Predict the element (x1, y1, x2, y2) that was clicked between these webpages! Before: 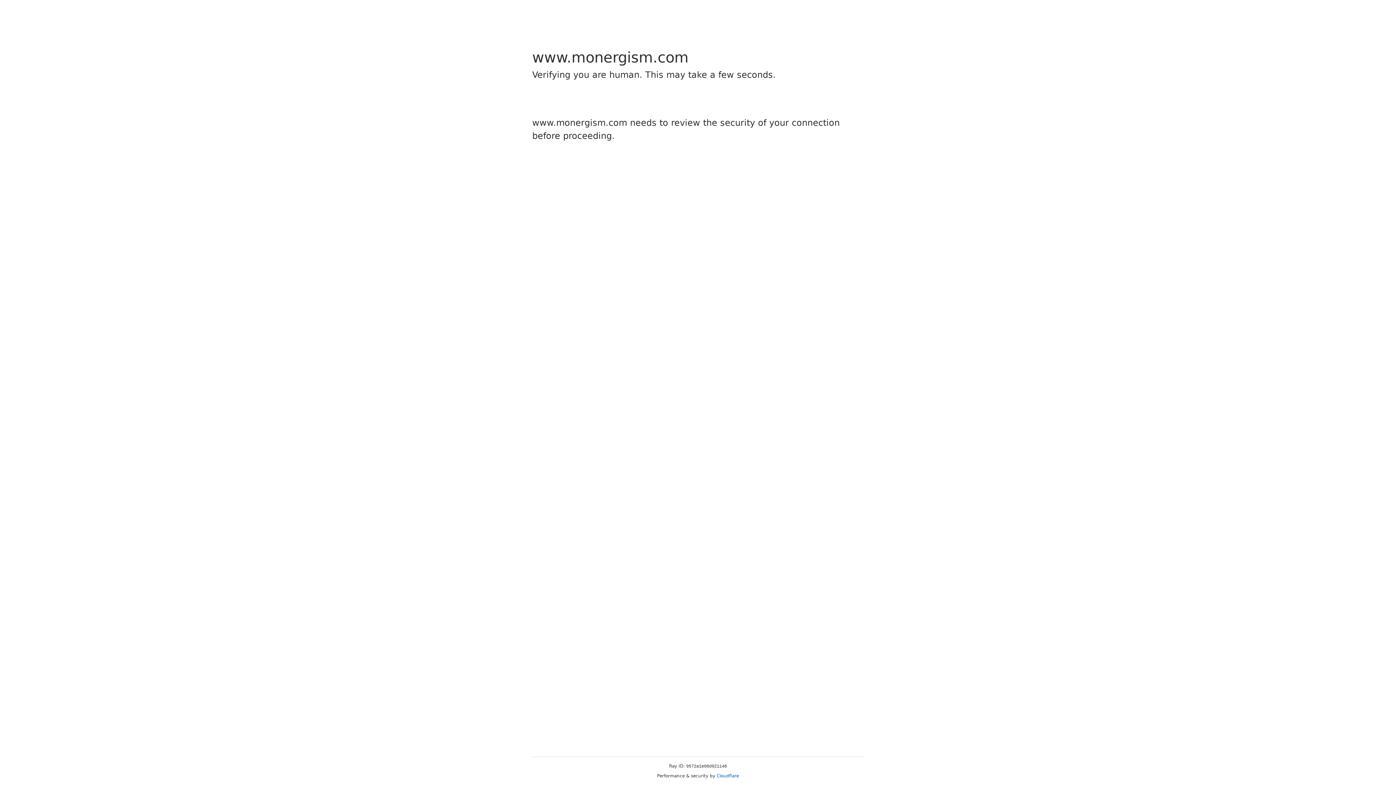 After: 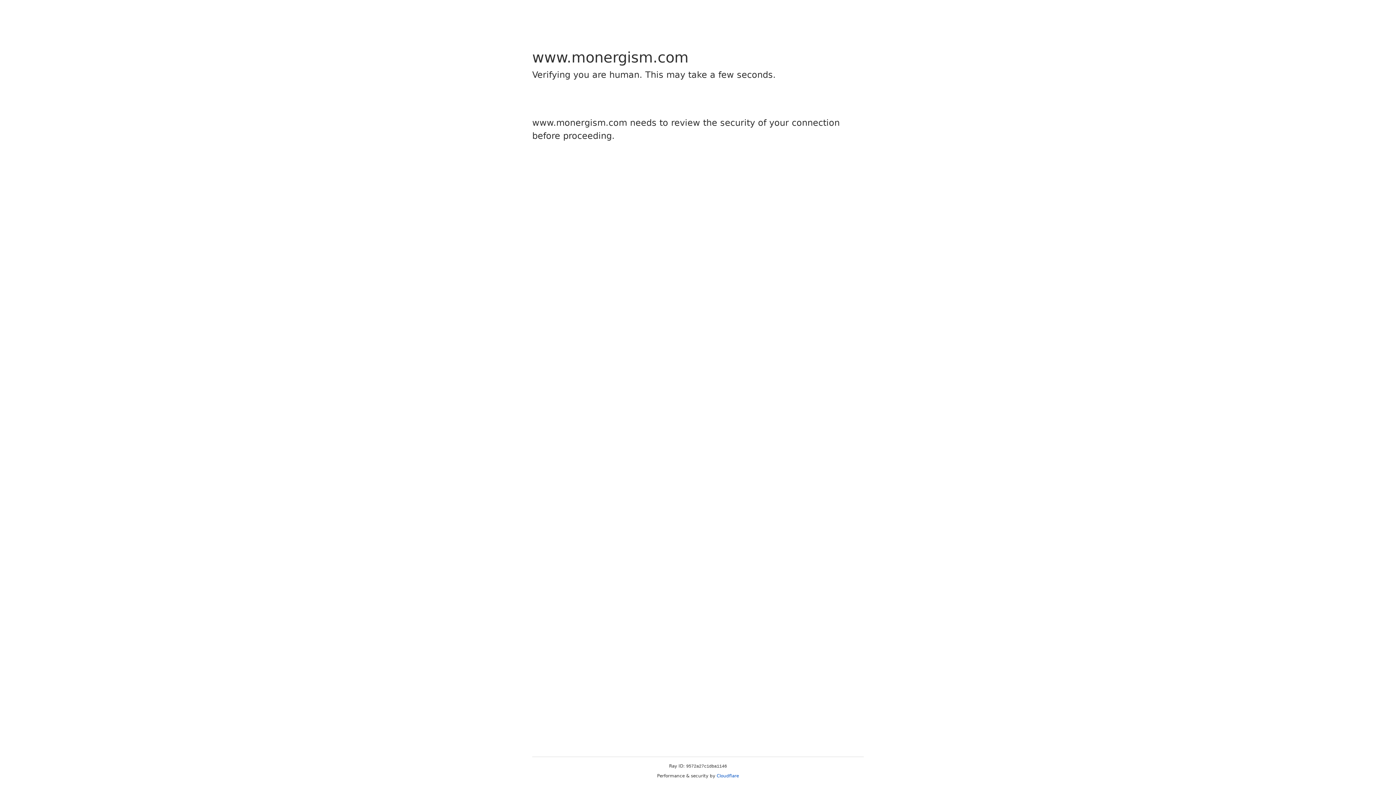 Action: label: Cloudflare bbox: (716, 773, 739, 778)